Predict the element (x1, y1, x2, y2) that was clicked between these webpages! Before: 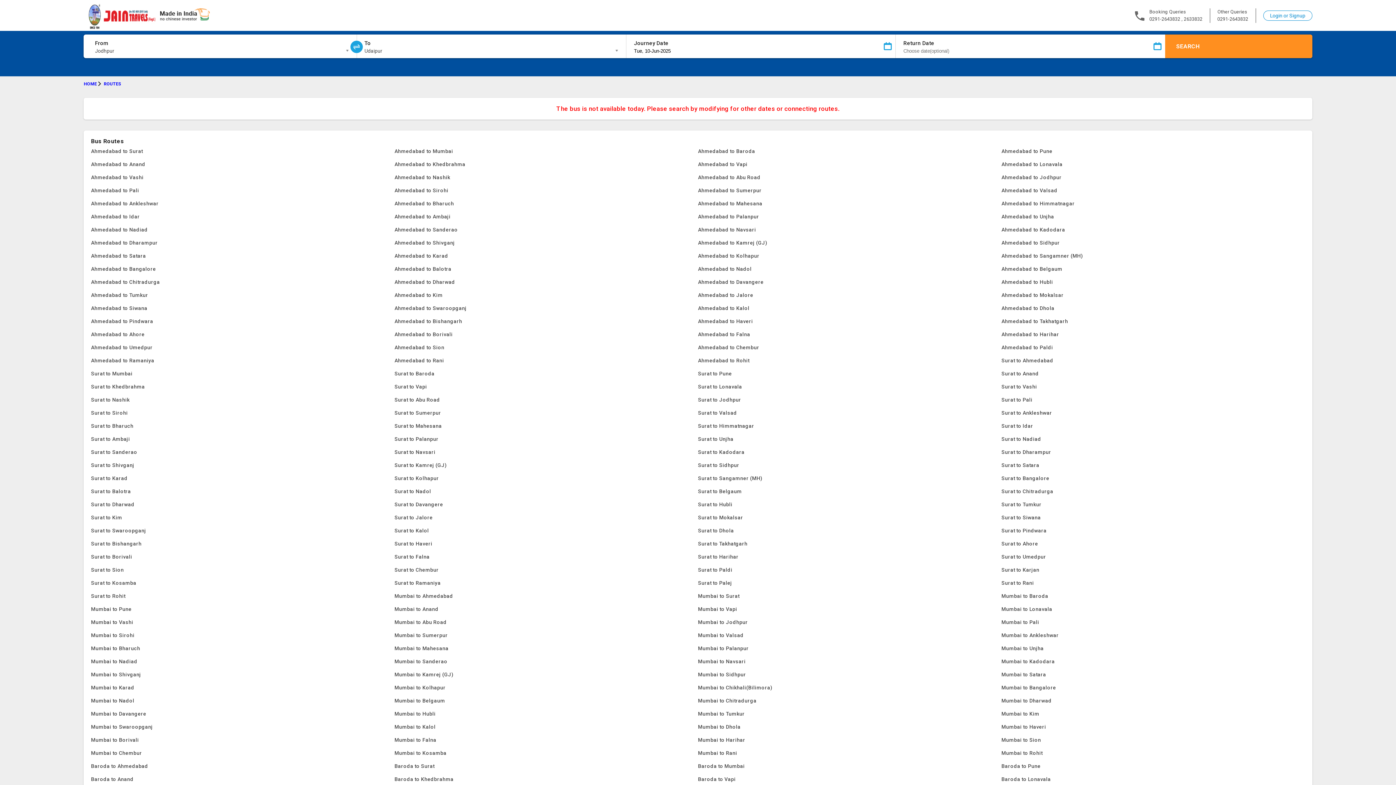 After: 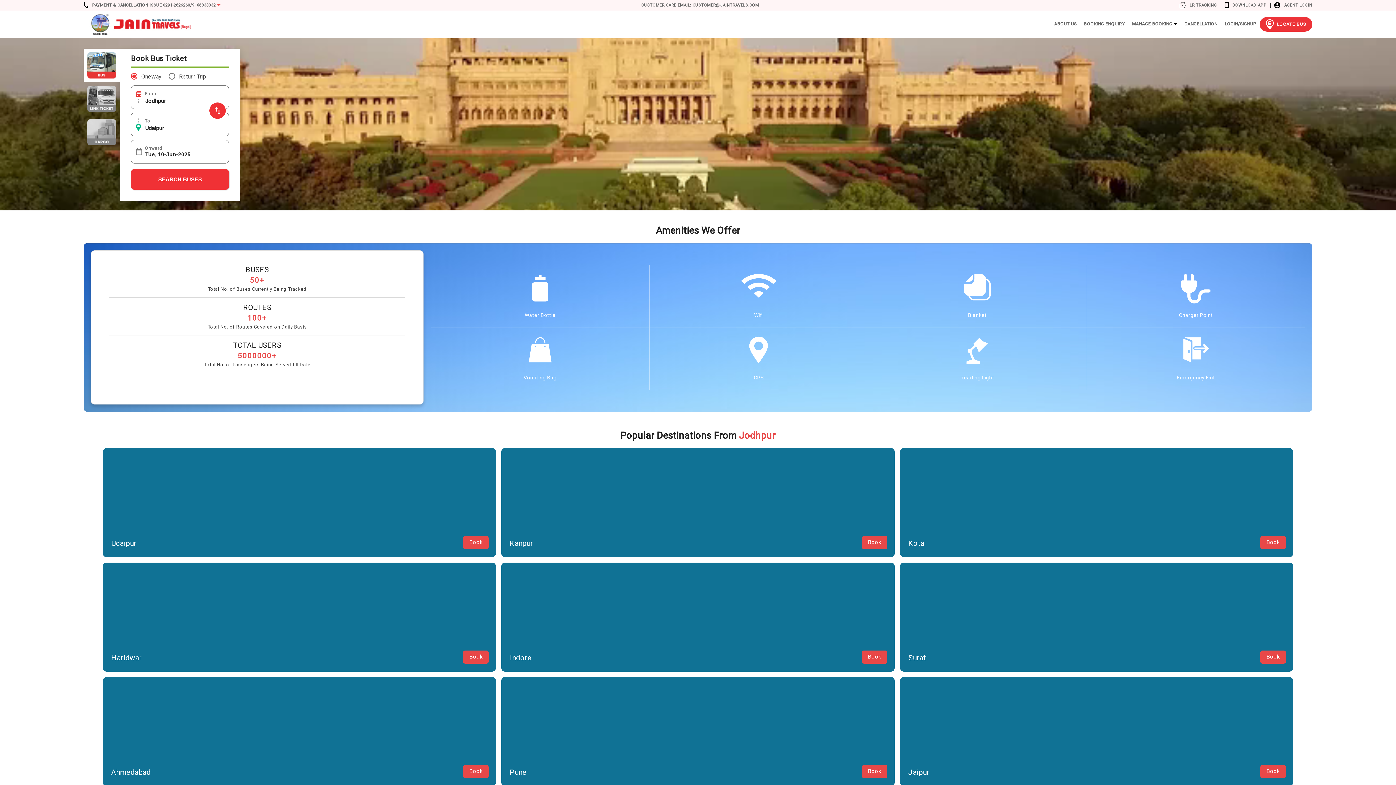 Action: bbox: (83, 0, 403, 30)